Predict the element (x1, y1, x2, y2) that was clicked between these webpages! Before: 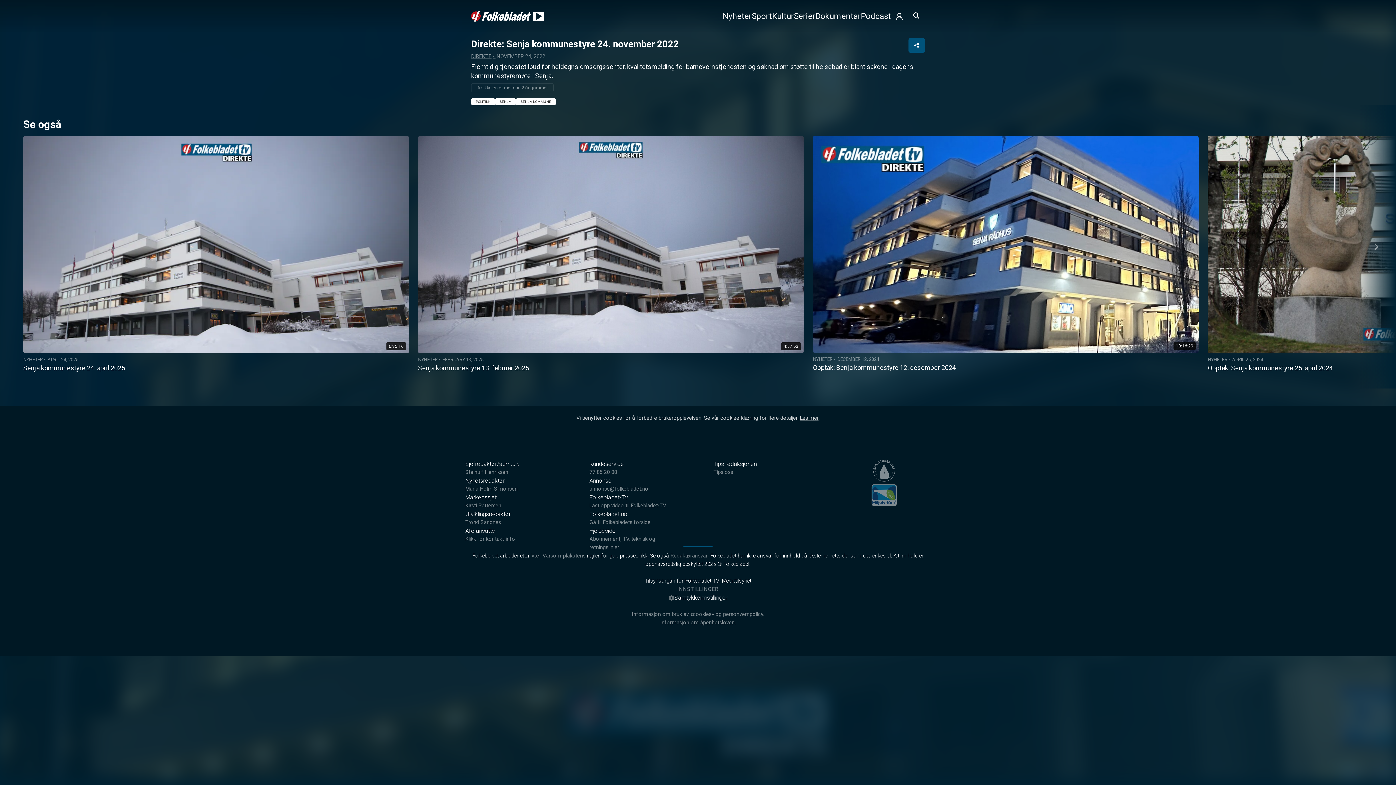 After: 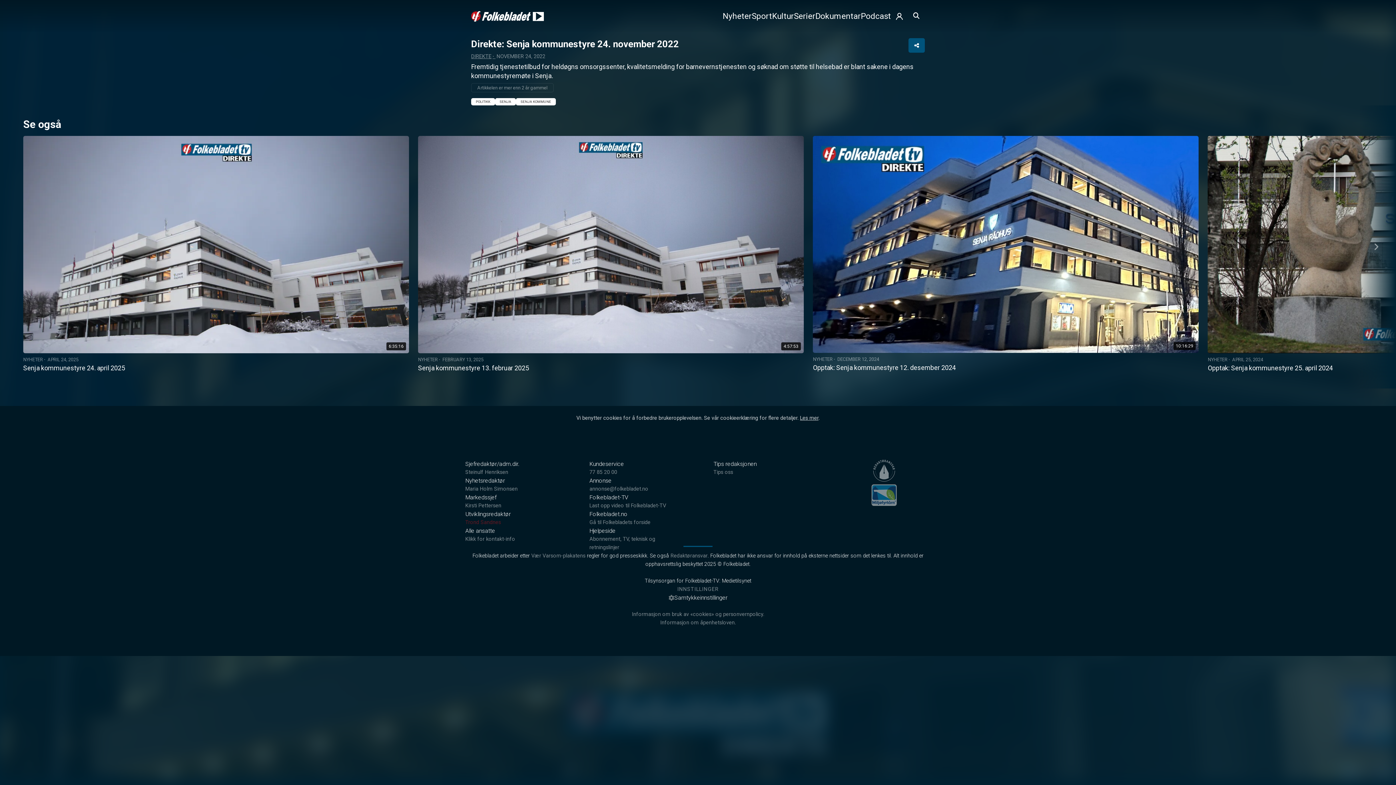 Action: label: Trond Sandnes bbox: (465, 519, 500, 525)